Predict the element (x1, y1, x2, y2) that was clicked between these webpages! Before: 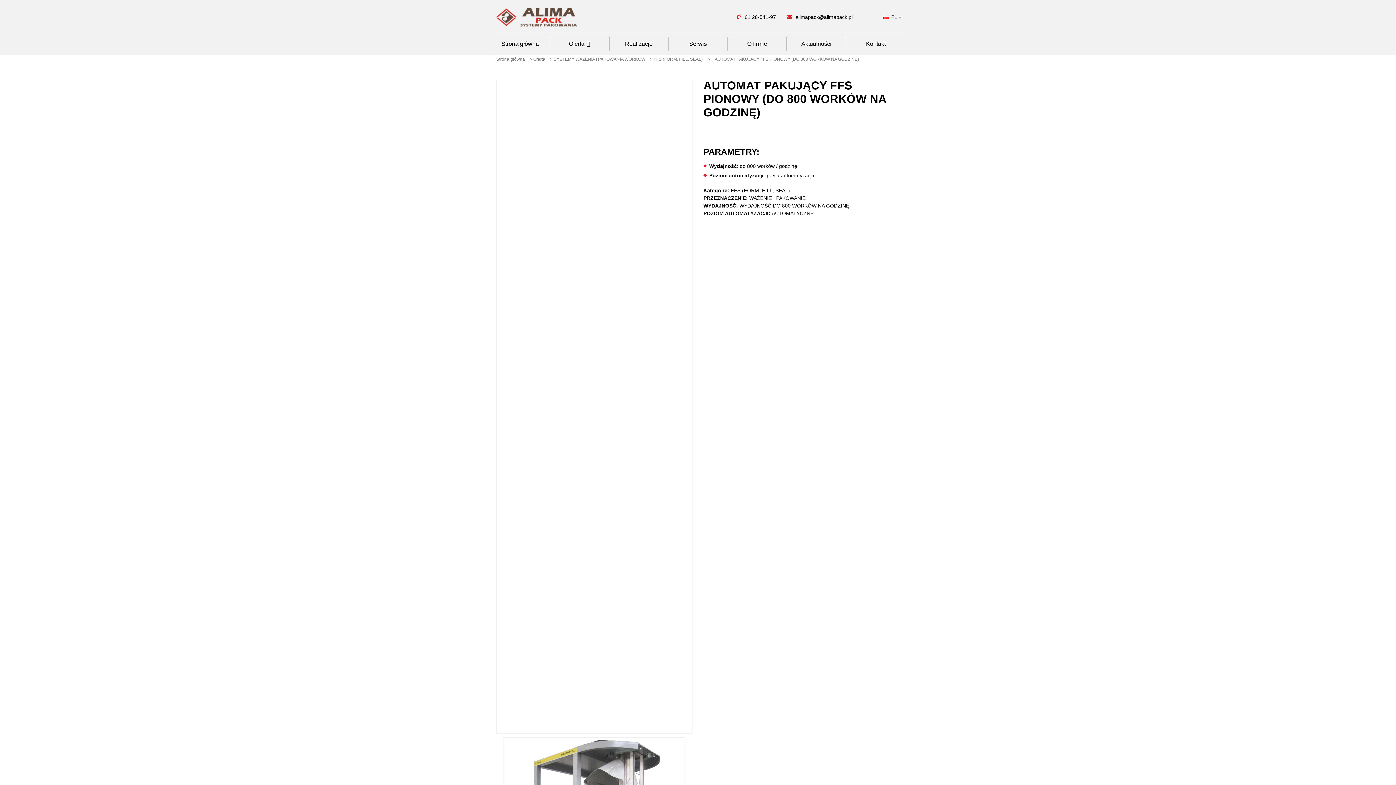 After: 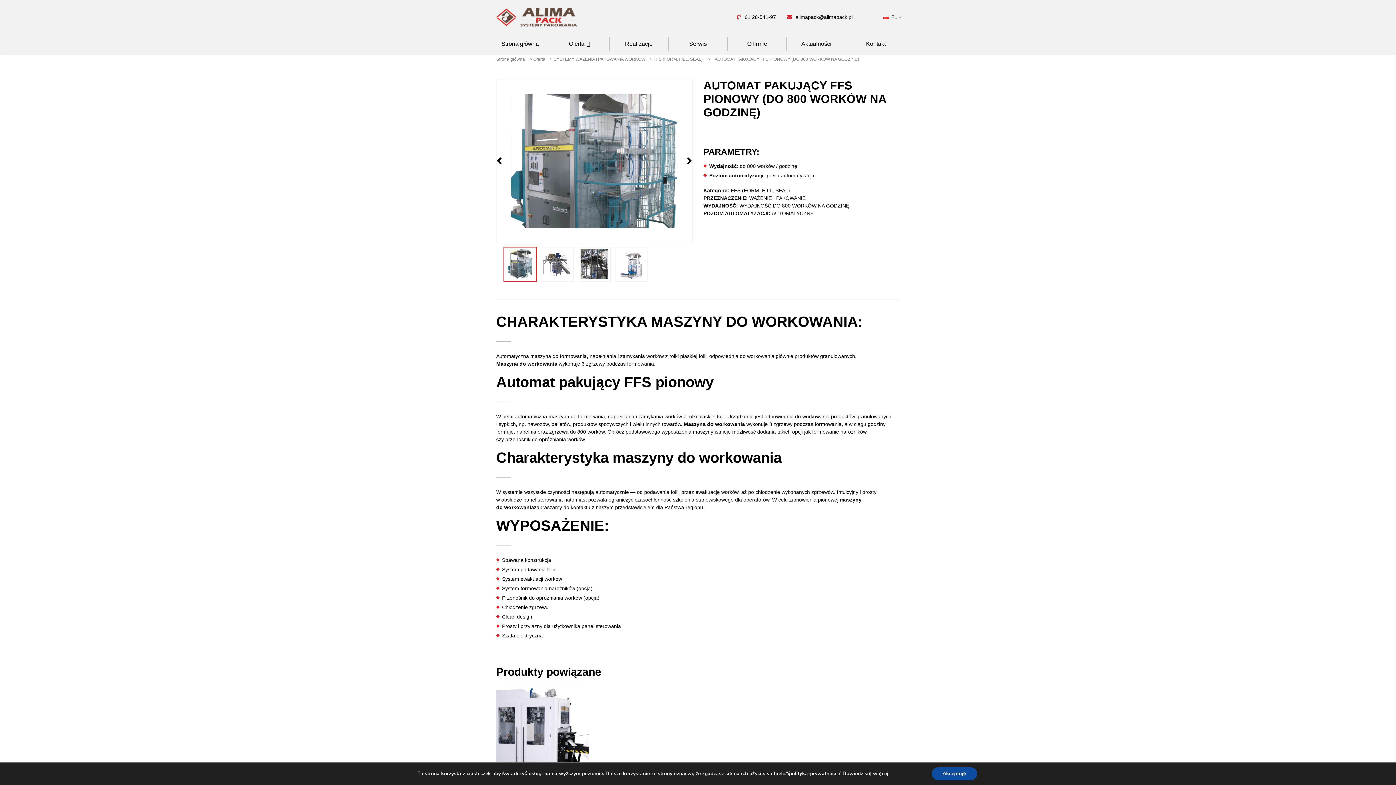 Action: bbox: (880, 11, 905, 22) label: PL